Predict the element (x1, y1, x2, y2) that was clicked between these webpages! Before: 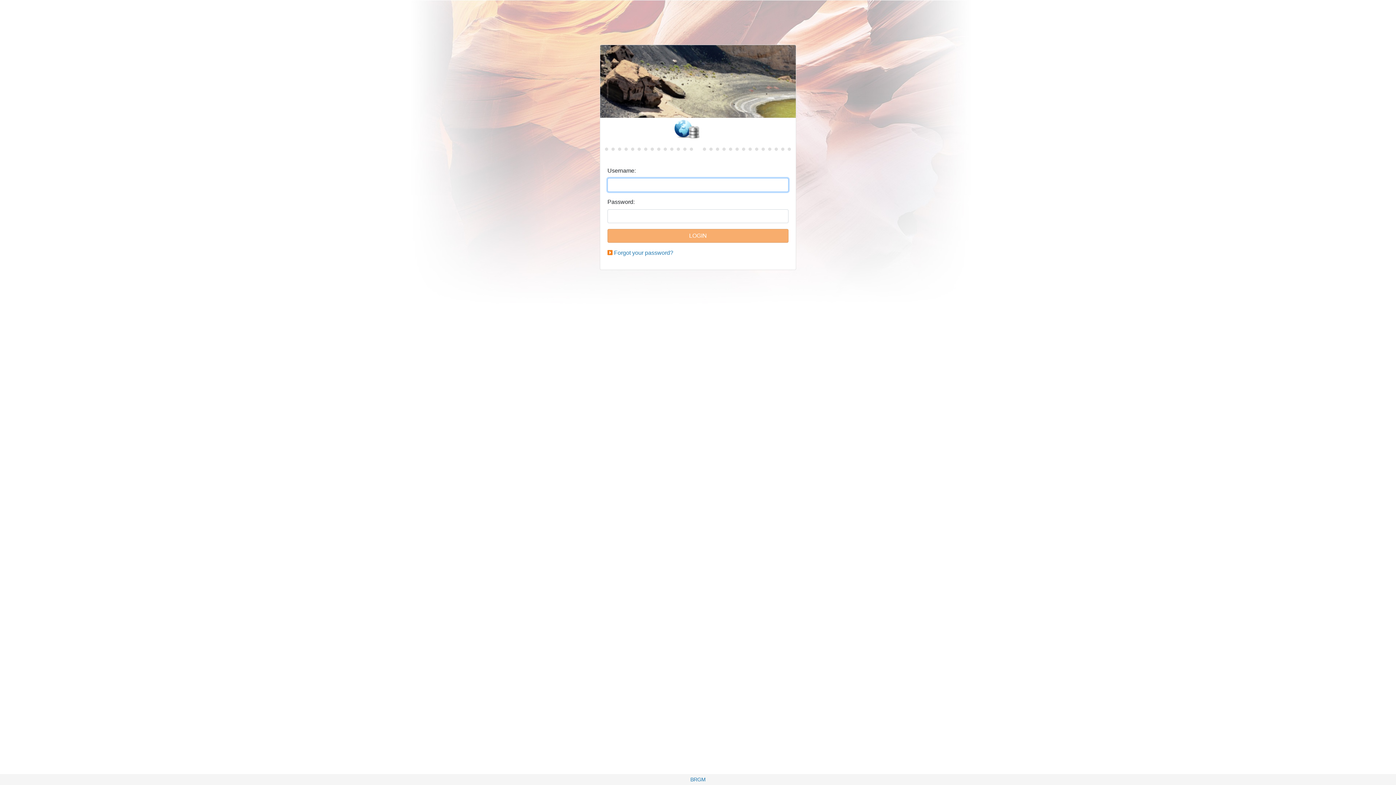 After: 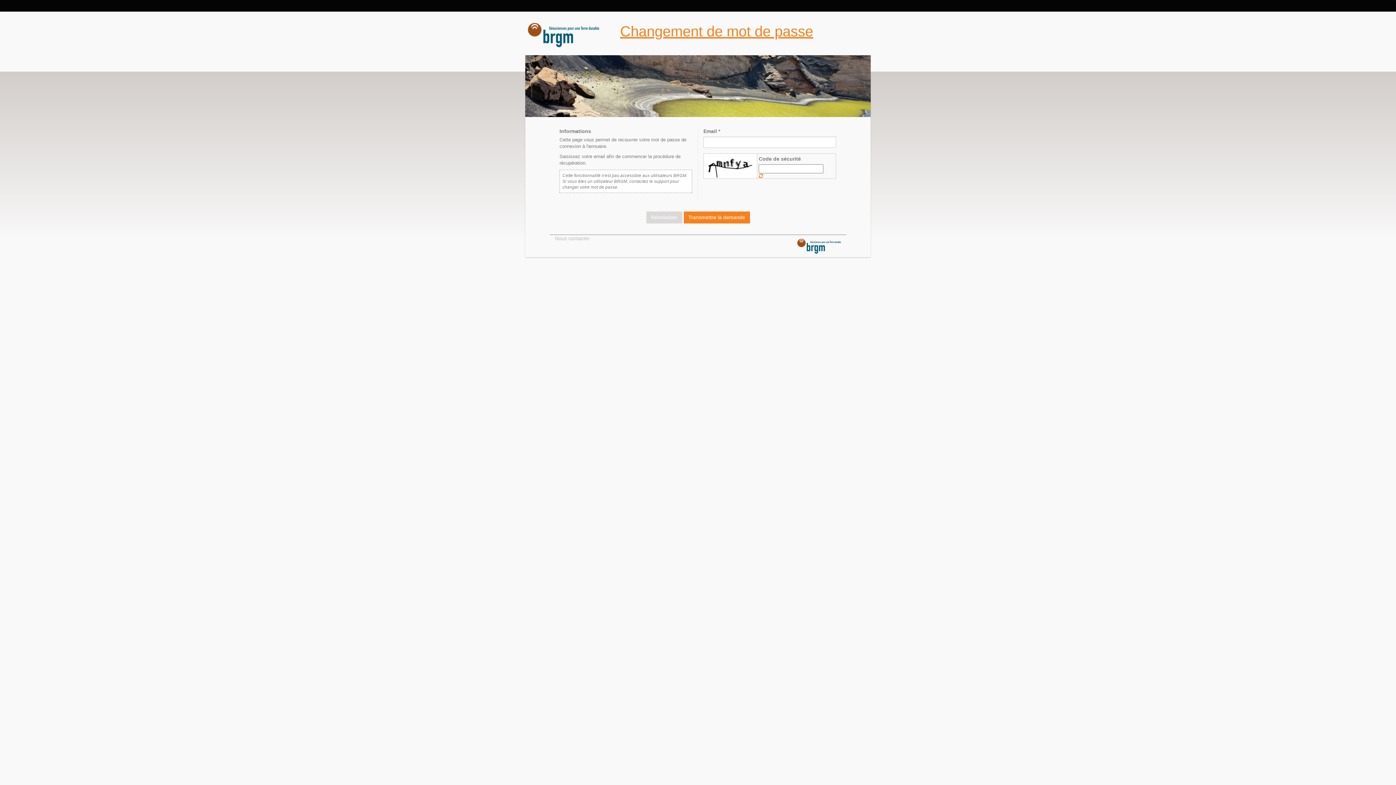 Action: bbox: (614, 249, 673, 256) label: Forgot your password?